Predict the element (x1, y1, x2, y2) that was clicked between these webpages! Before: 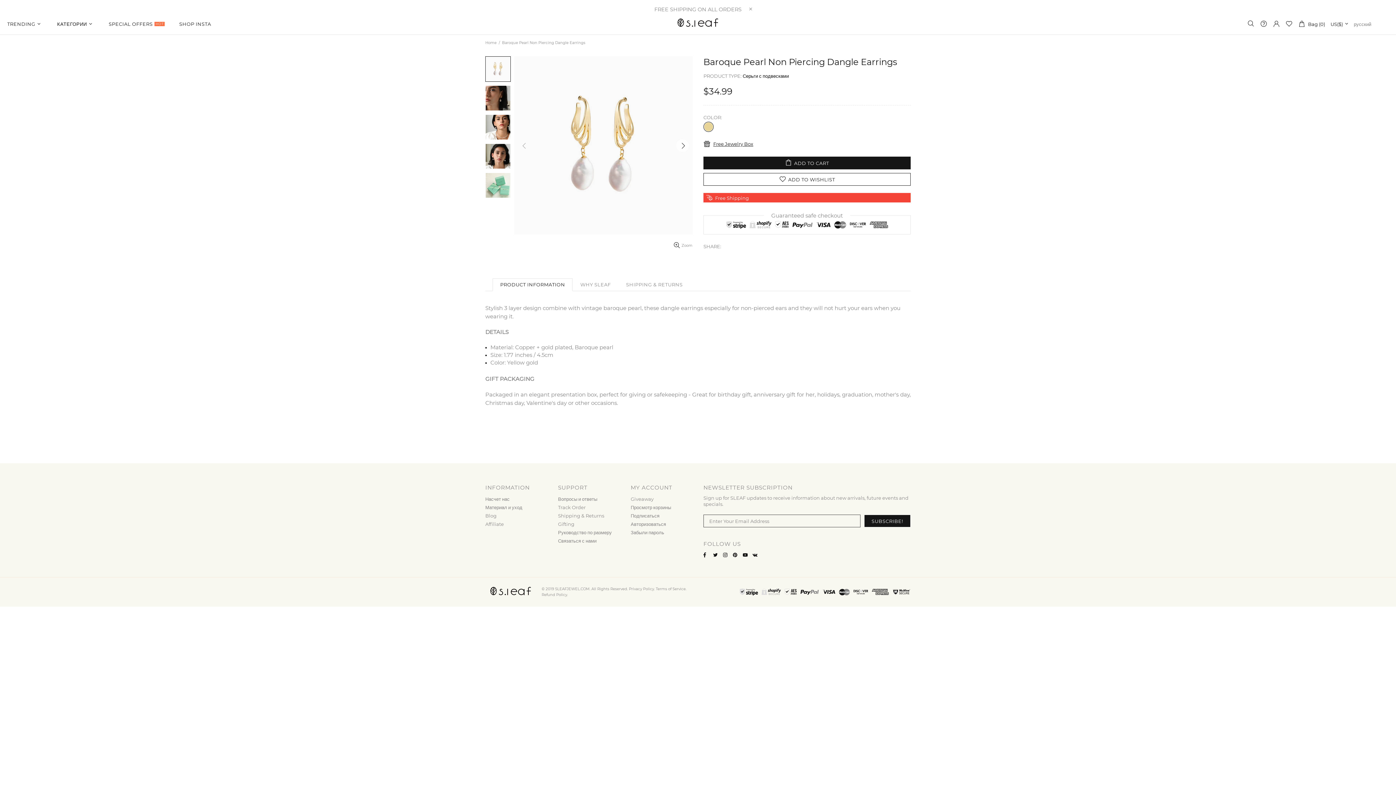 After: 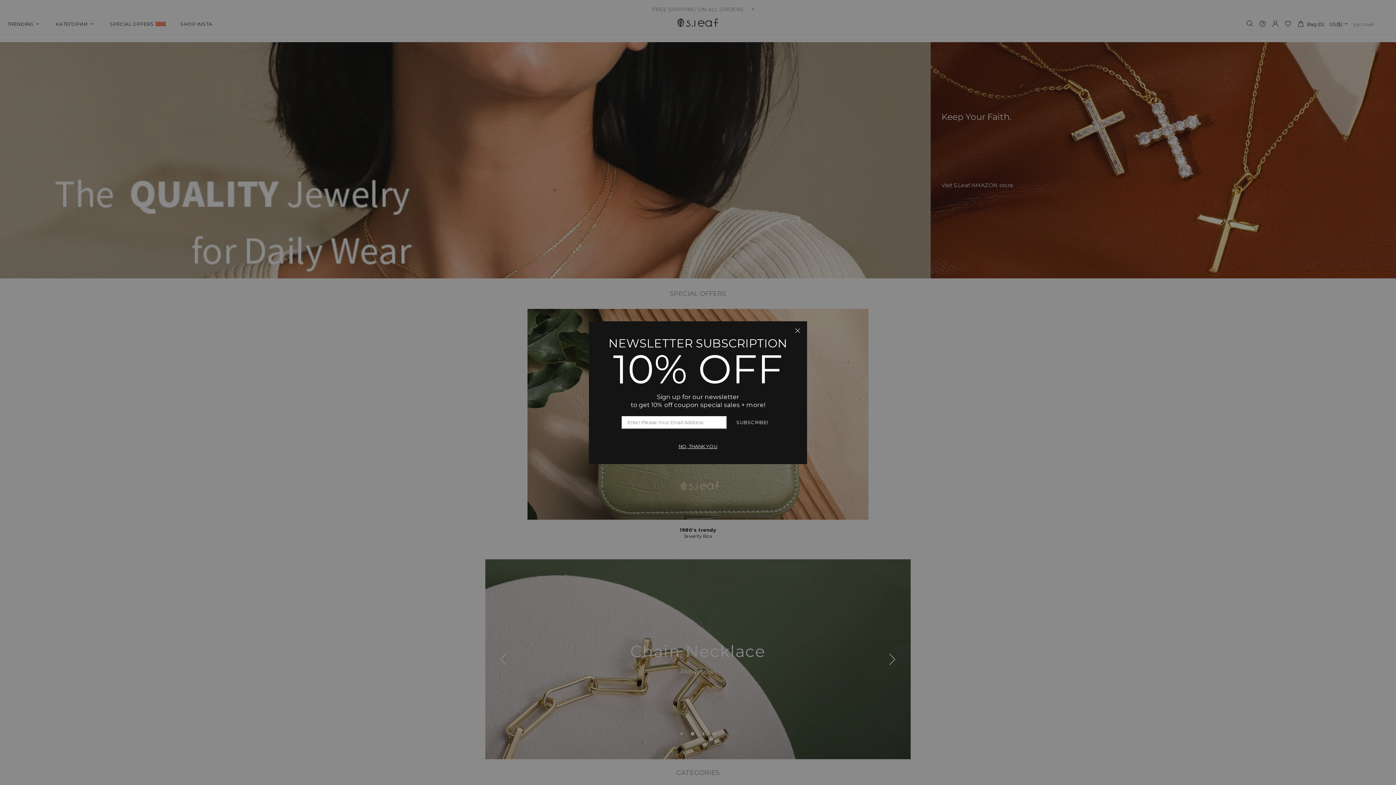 Action: bbox: (672, 14, 723, 32) label: S.Leaf